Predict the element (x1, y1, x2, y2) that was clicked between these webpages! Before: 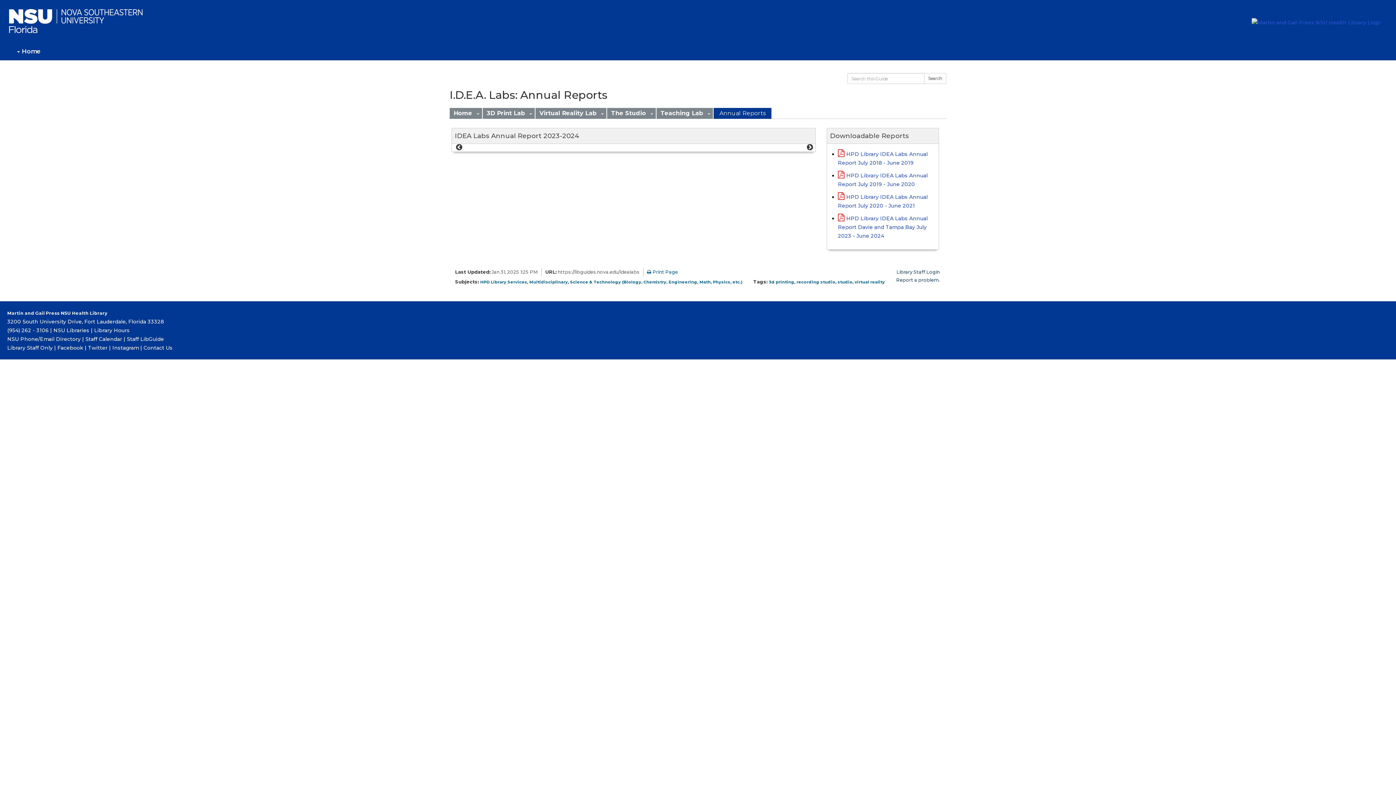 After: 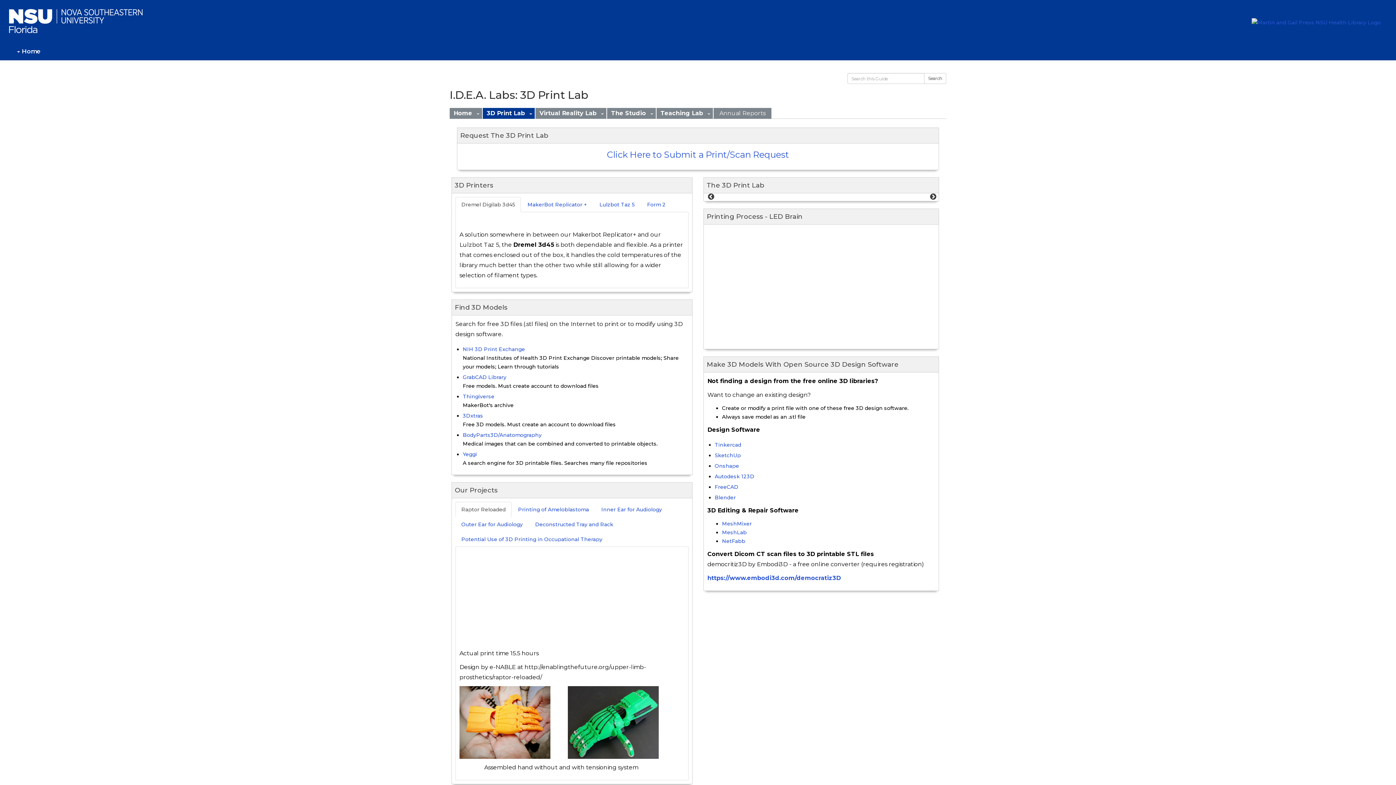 Action: label: 3D Print Lab bbox: (482, 108, 527, 118)